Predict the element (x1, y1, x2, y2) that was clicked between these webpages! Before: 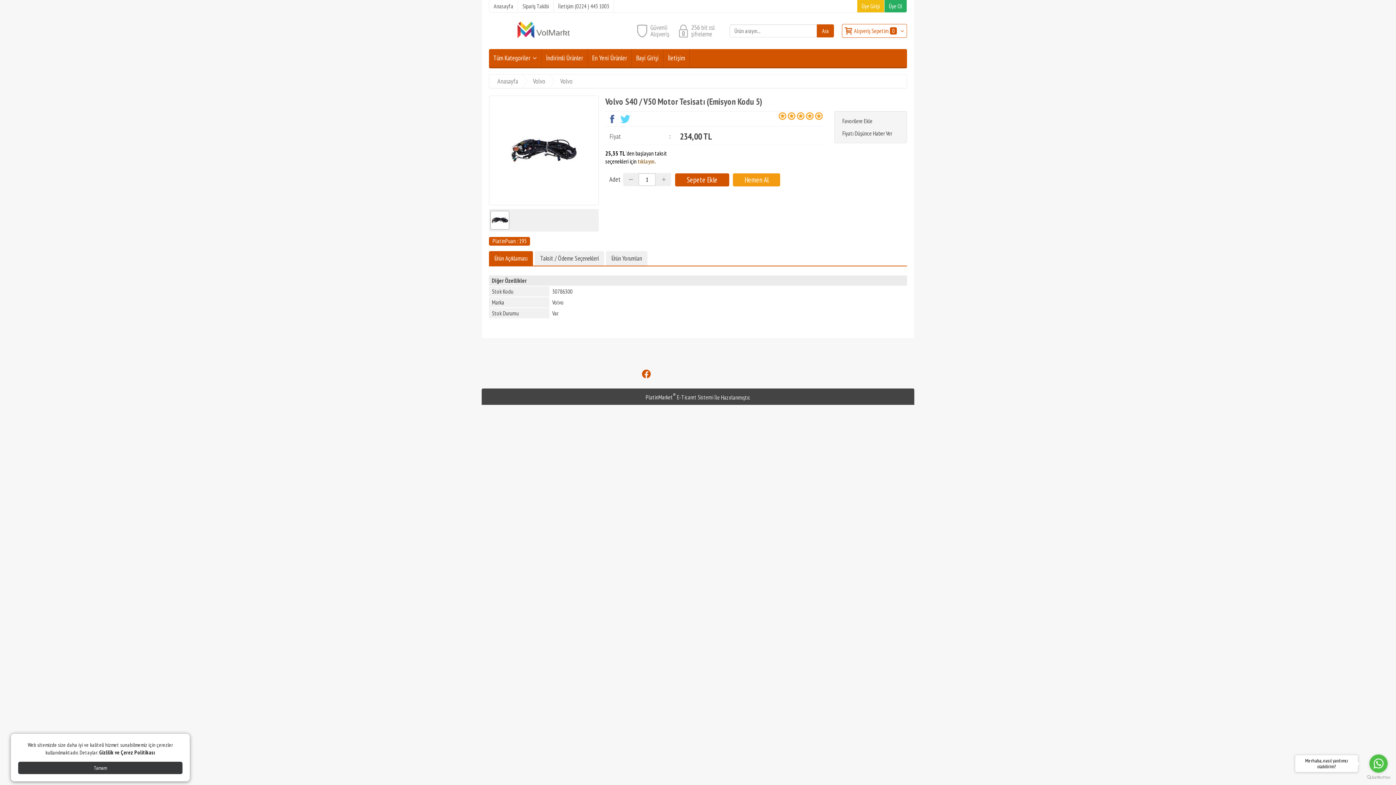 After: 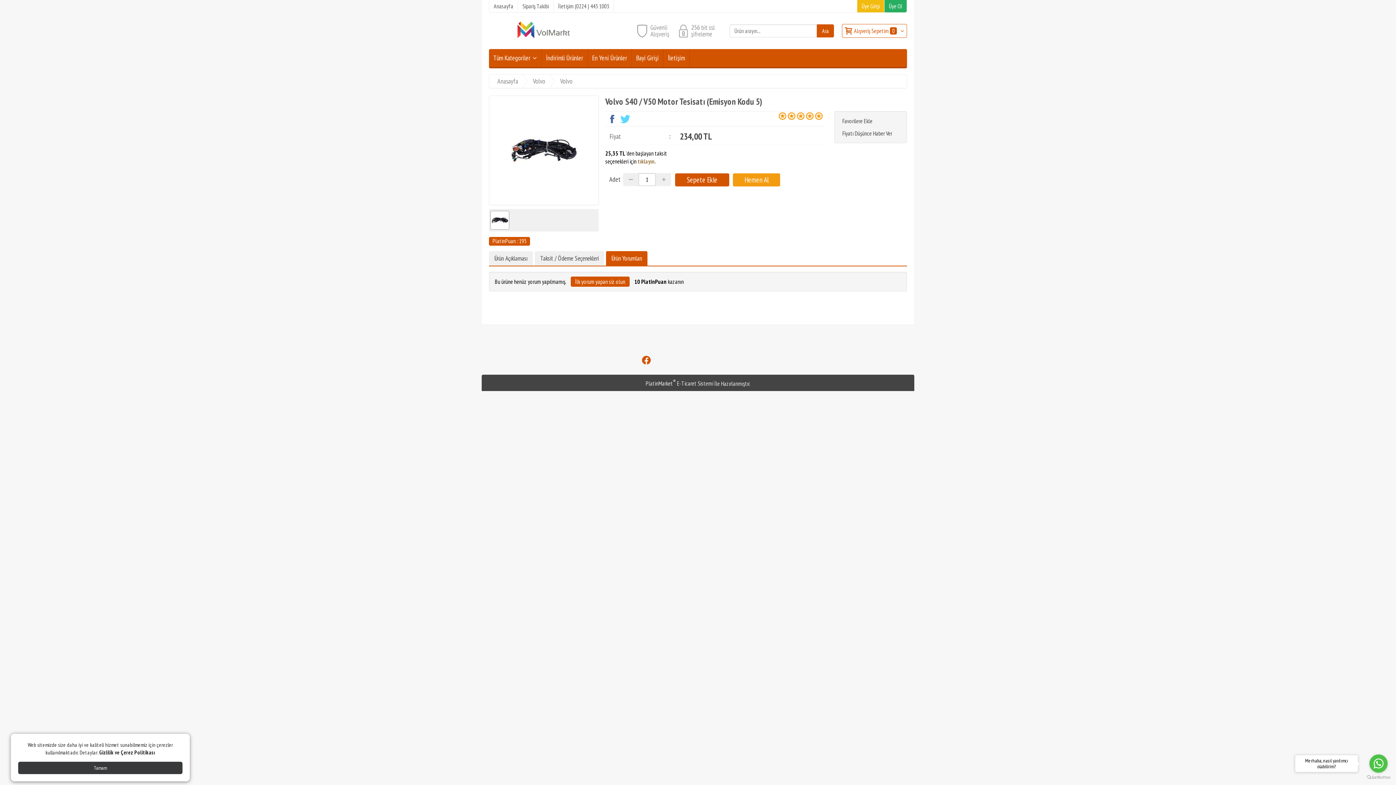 Action: label: Ürün Yorumları bbox: (606, 251, 647, 265)